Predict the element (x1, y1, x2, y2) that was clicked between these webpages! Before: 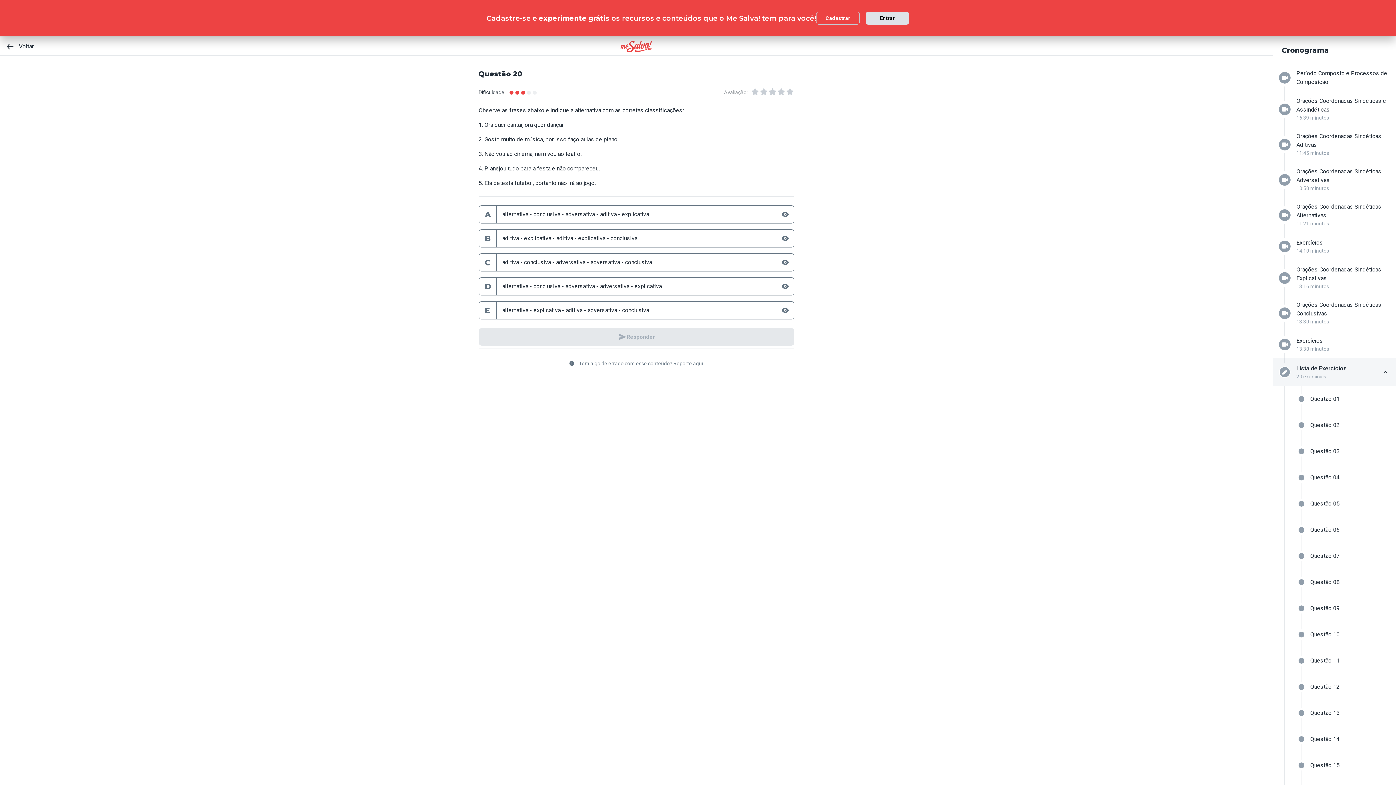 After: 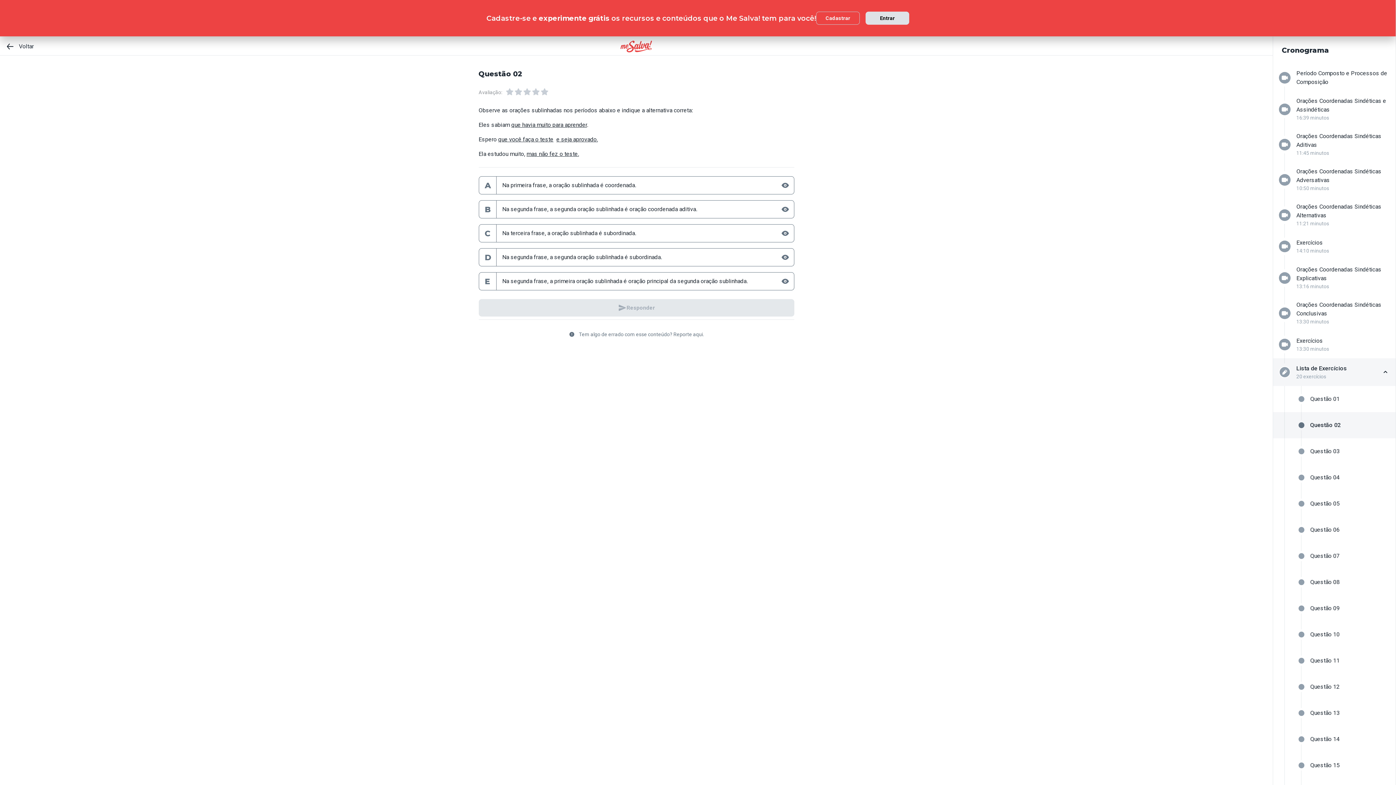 Action: label: Questão 02 bbox: (1273, 412, 1396, 438)